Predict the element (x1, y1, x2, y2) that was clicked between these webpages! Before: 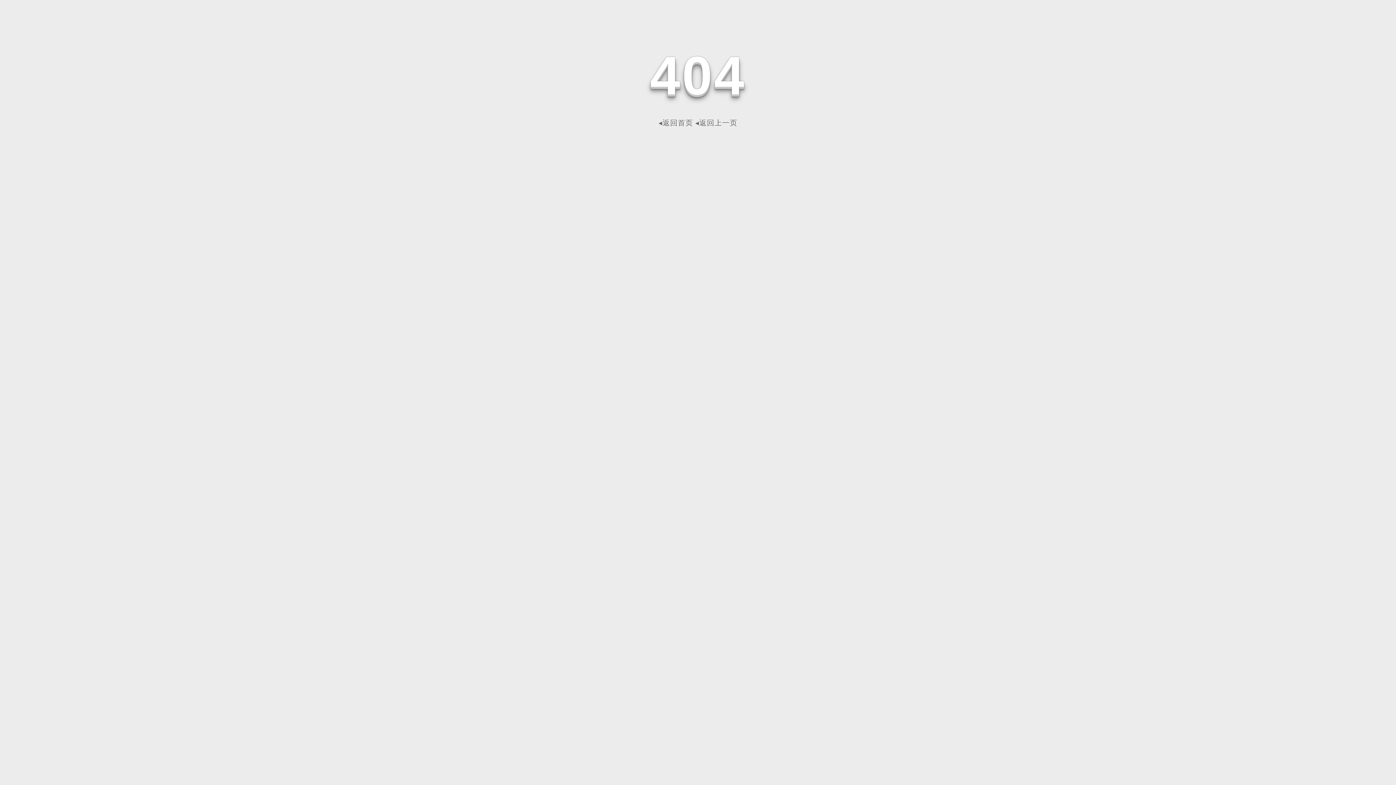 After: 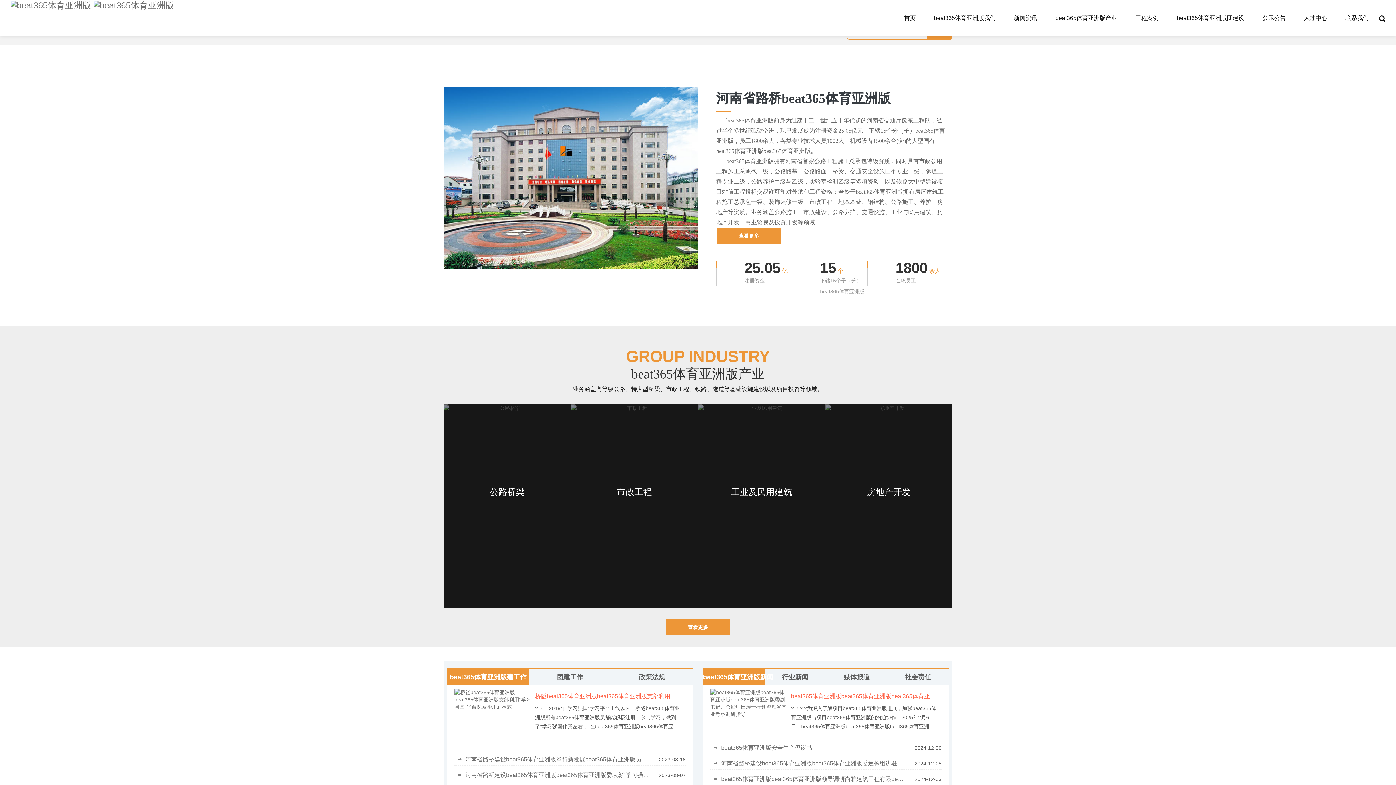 Action: label: ◂返回首页 bbox: (658, 118, 693, 126)